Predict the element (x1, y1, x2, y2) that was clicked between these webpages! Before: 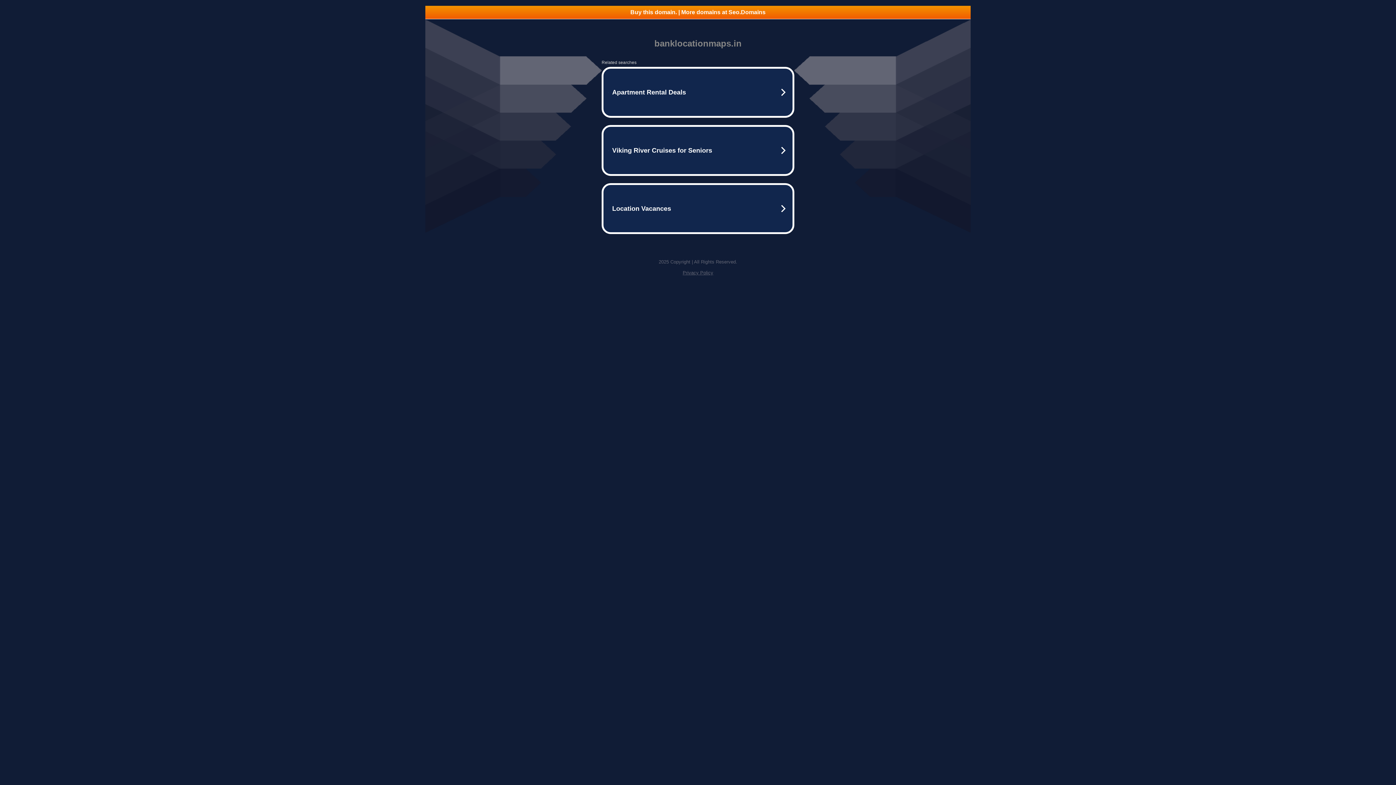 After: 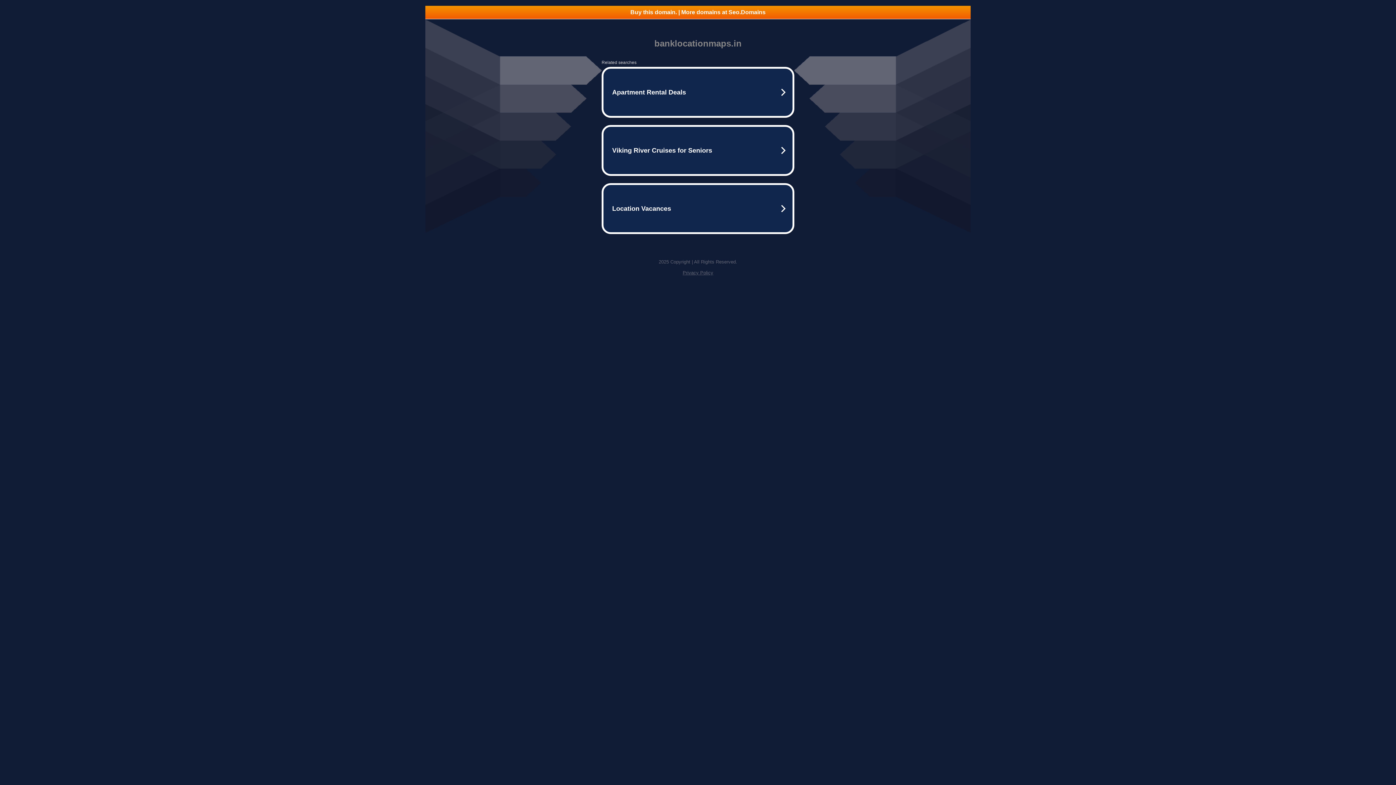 Action: label: Privacy Policy bbox: (682, 270, 713, 275)